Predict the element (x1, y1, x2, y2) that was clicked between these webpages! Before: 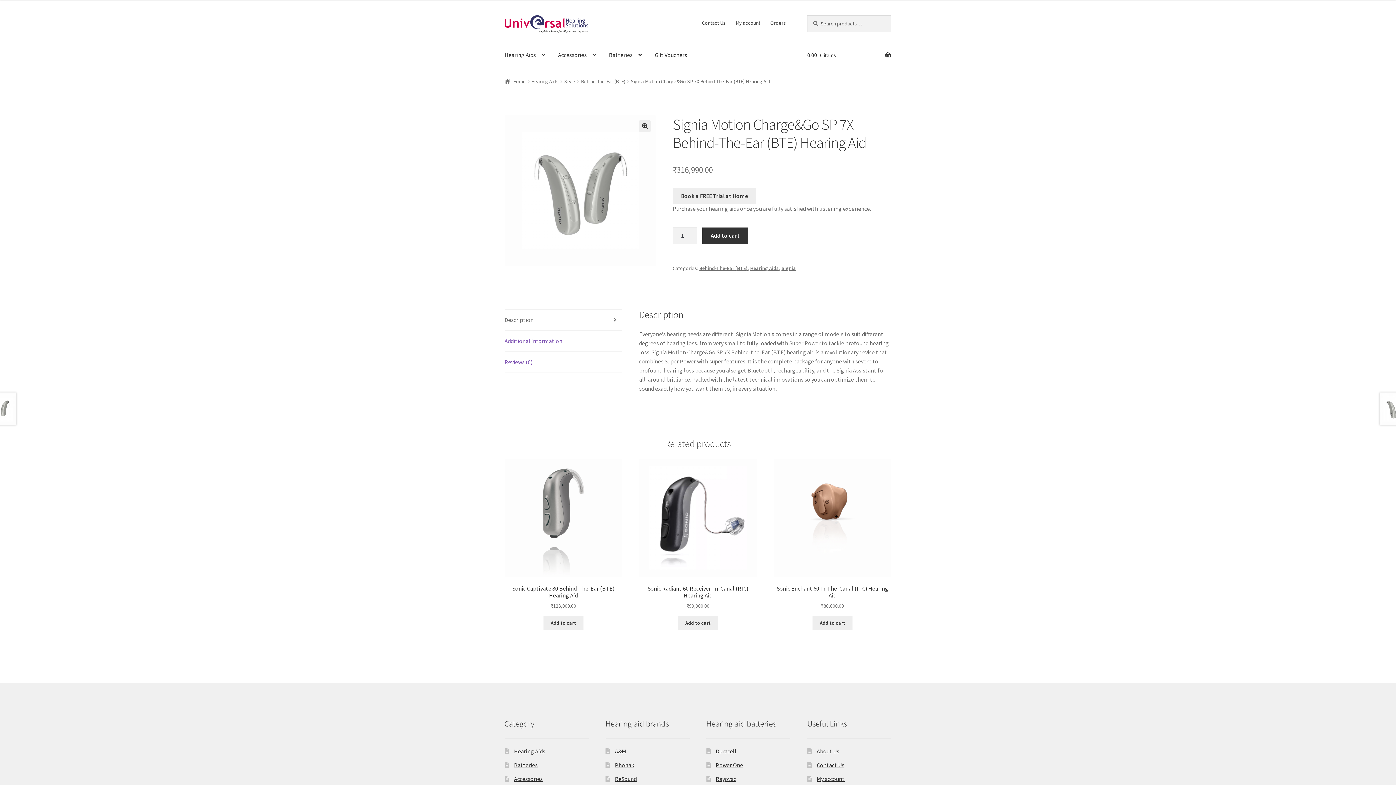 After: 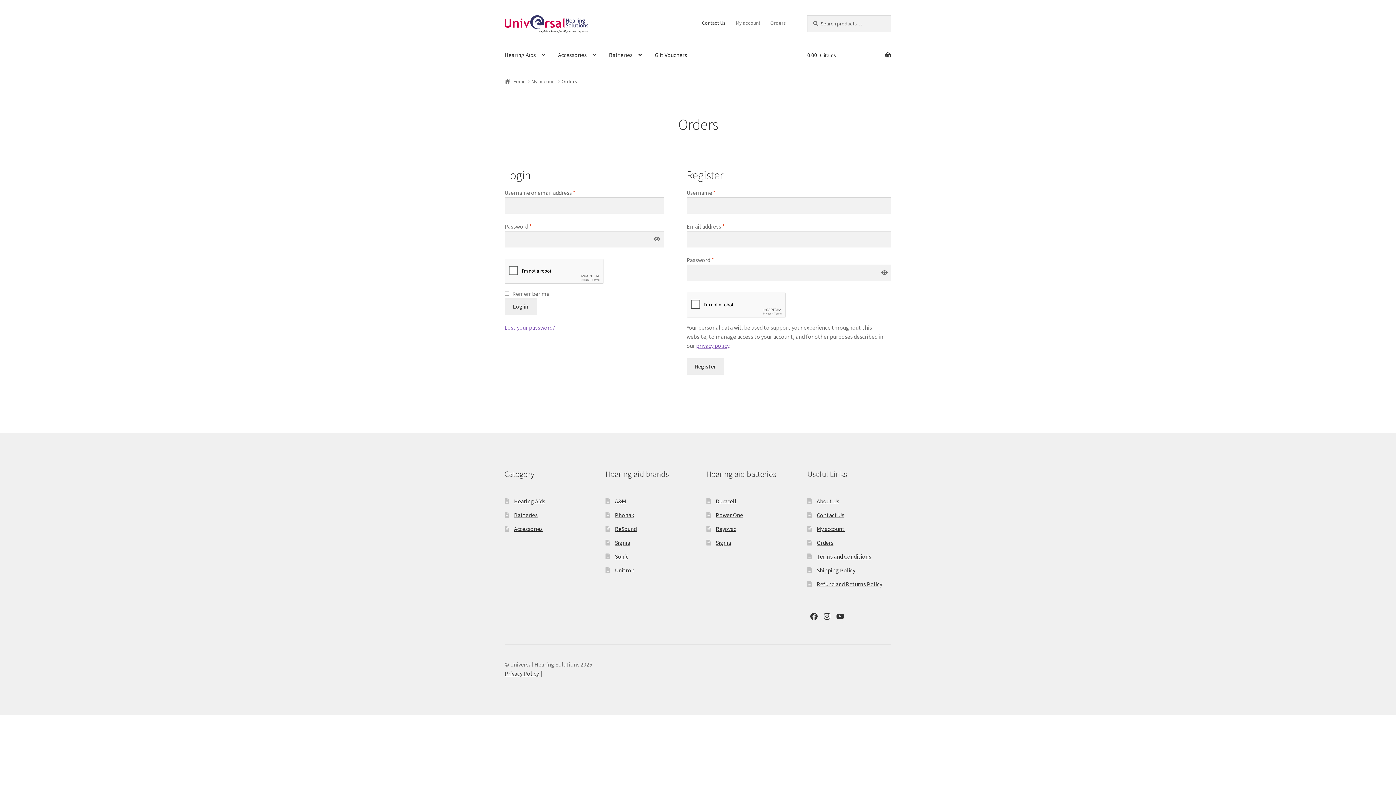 Action: bbox: (766, 15, 790, 30) label: Orders